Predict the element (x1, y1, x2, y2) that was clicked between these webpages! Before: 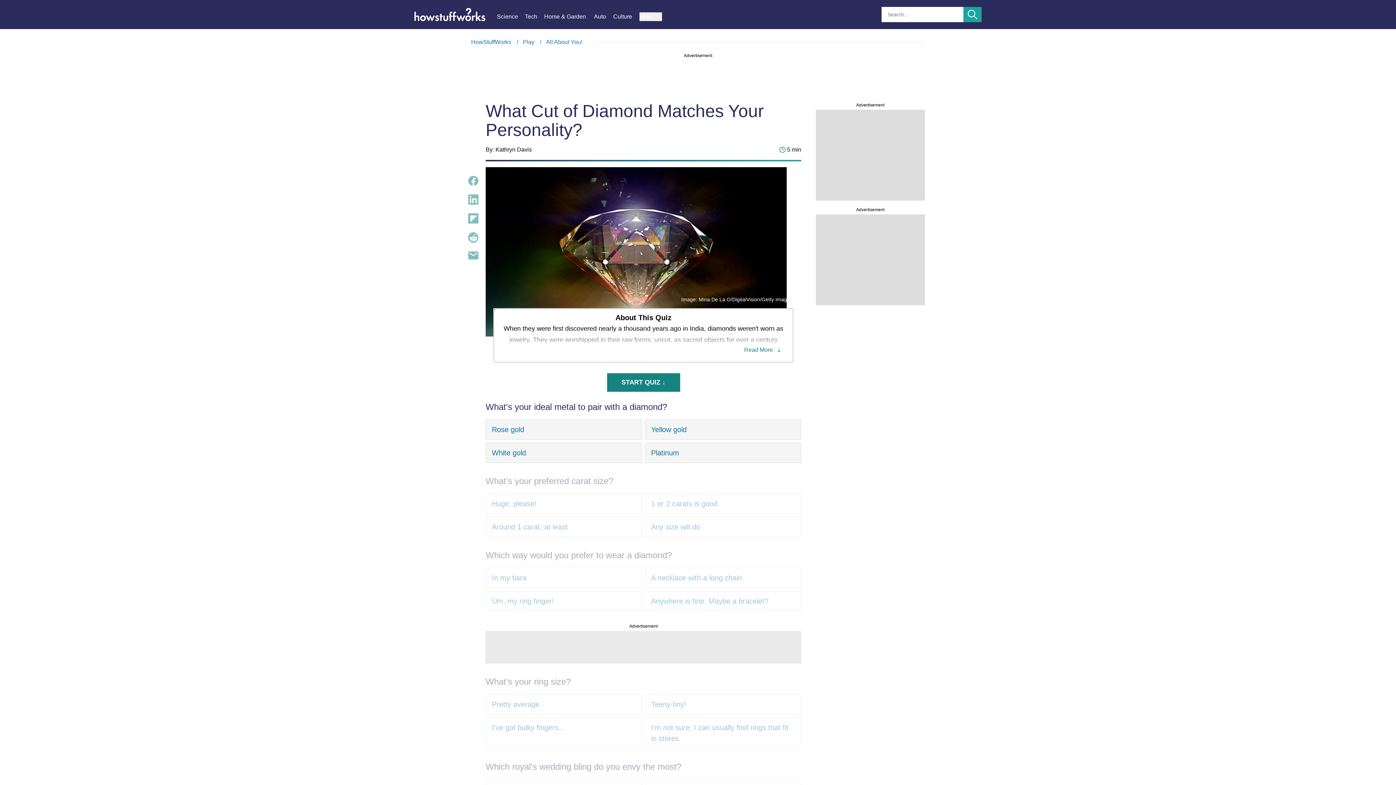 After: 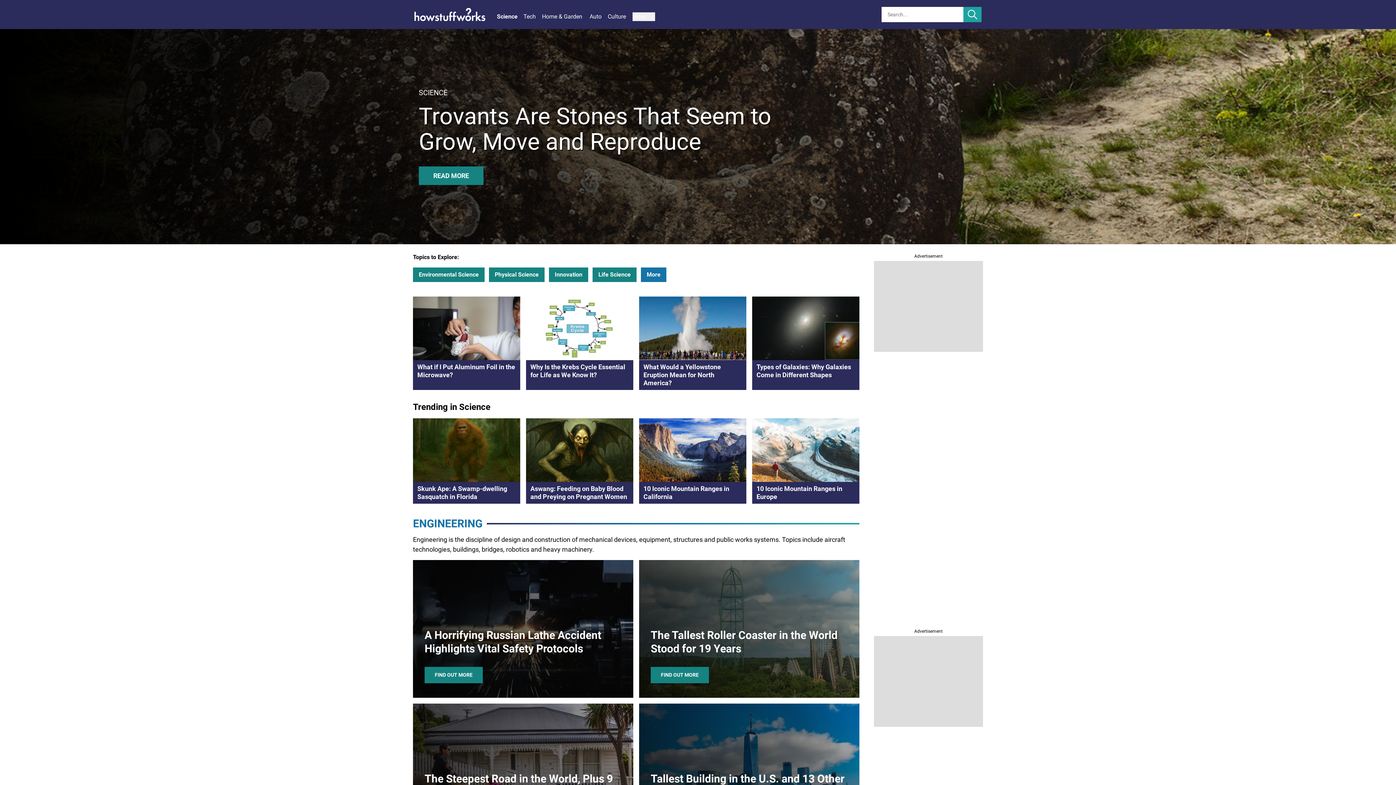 Action: bbox: (497, 12, 525, 21) label: Science